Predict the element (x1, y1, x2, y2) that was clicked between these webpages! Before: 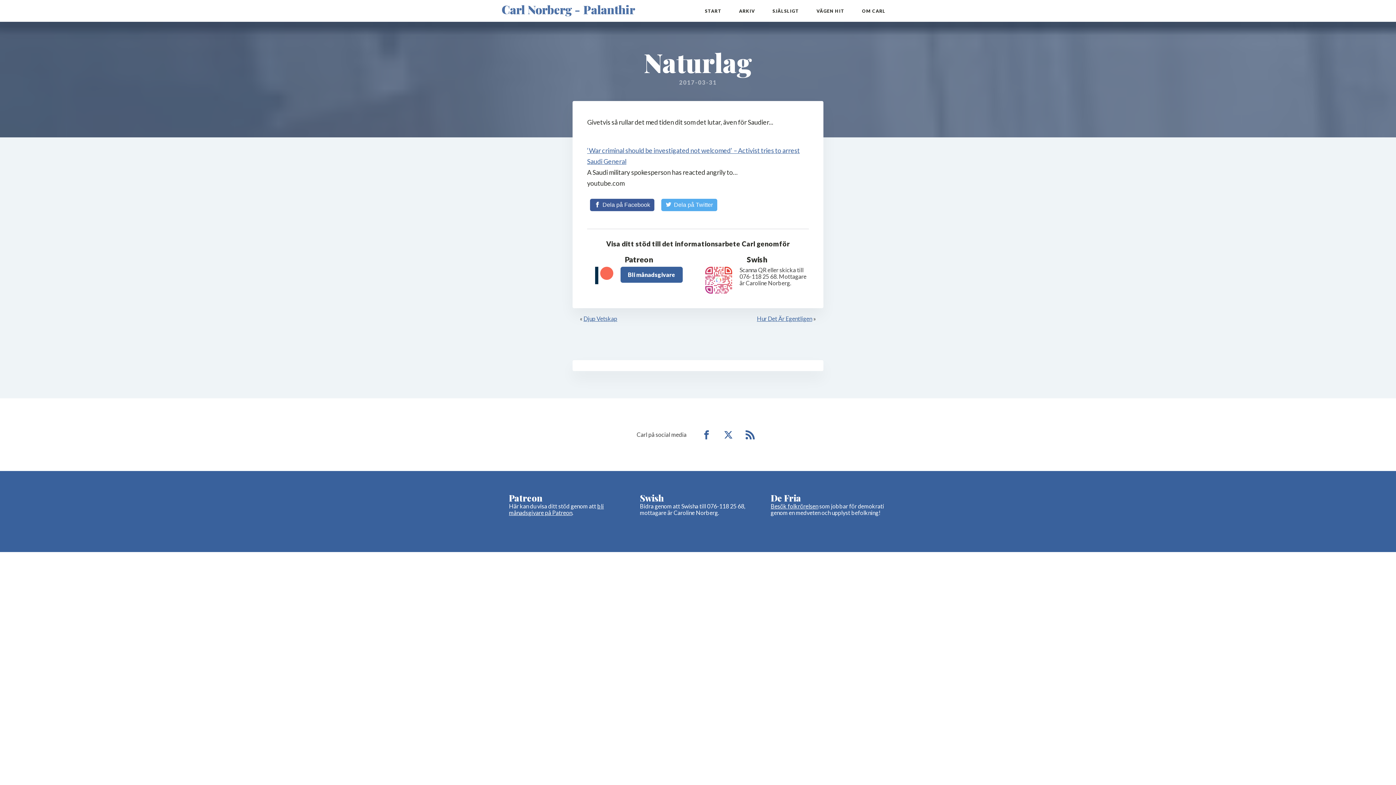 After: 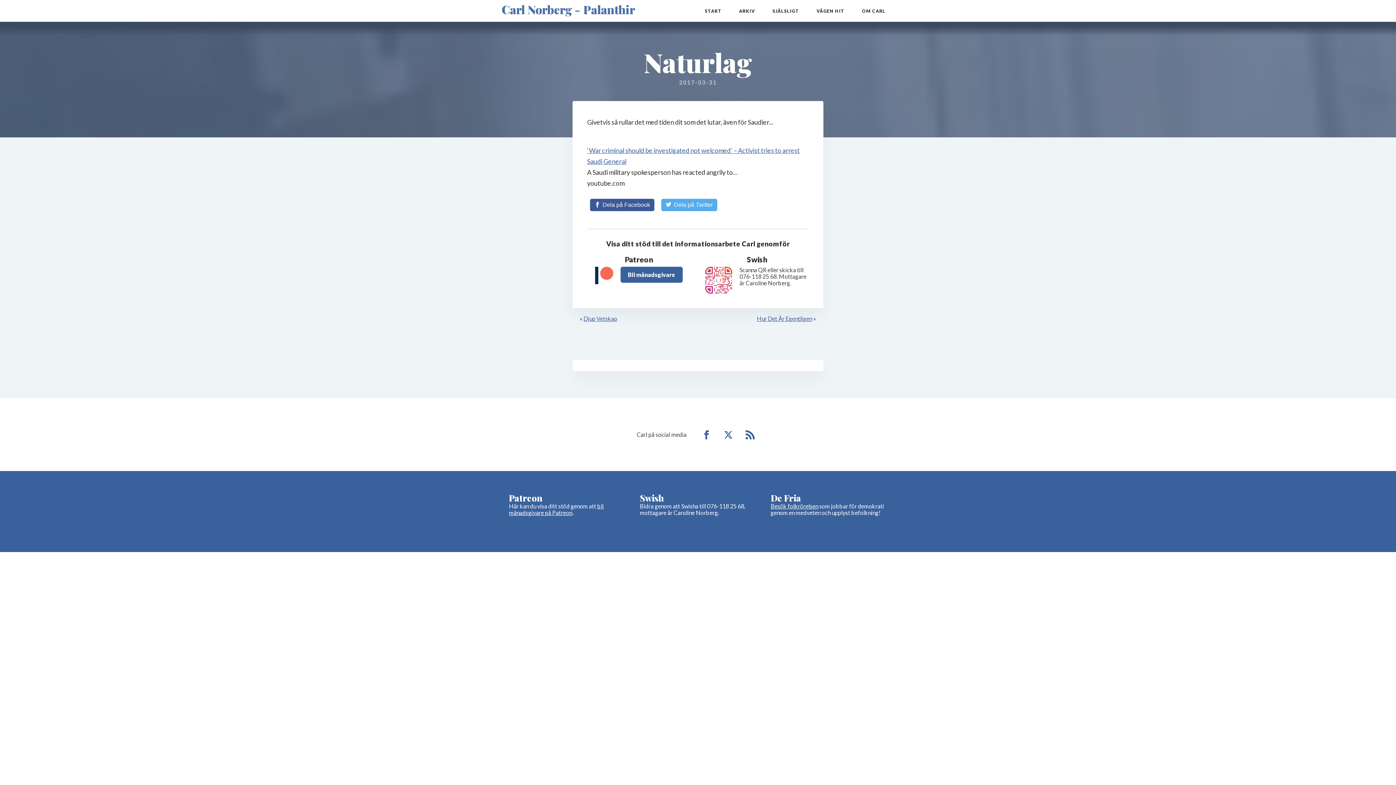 Action: label: bli månadsgivare på Patreon bbox: (509, 503, 604, 516)